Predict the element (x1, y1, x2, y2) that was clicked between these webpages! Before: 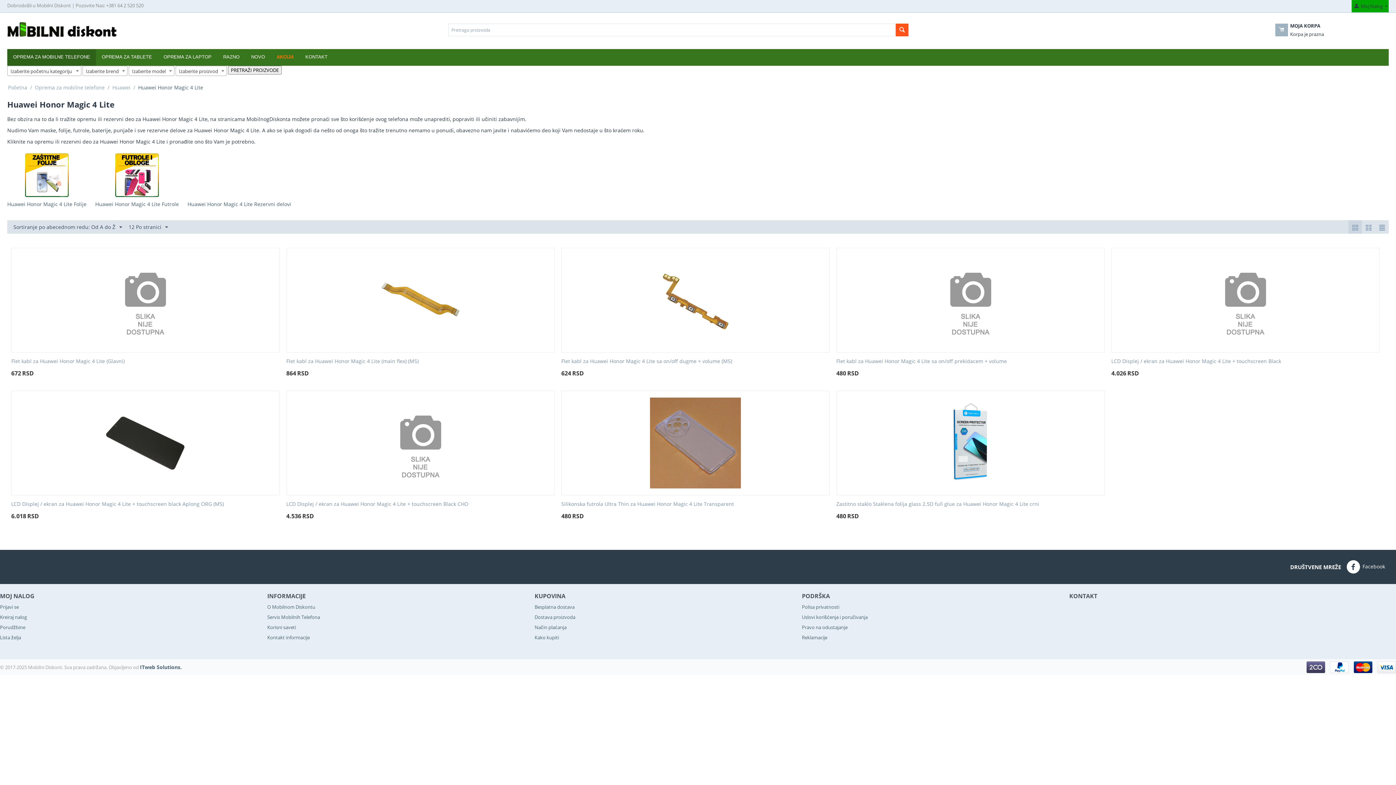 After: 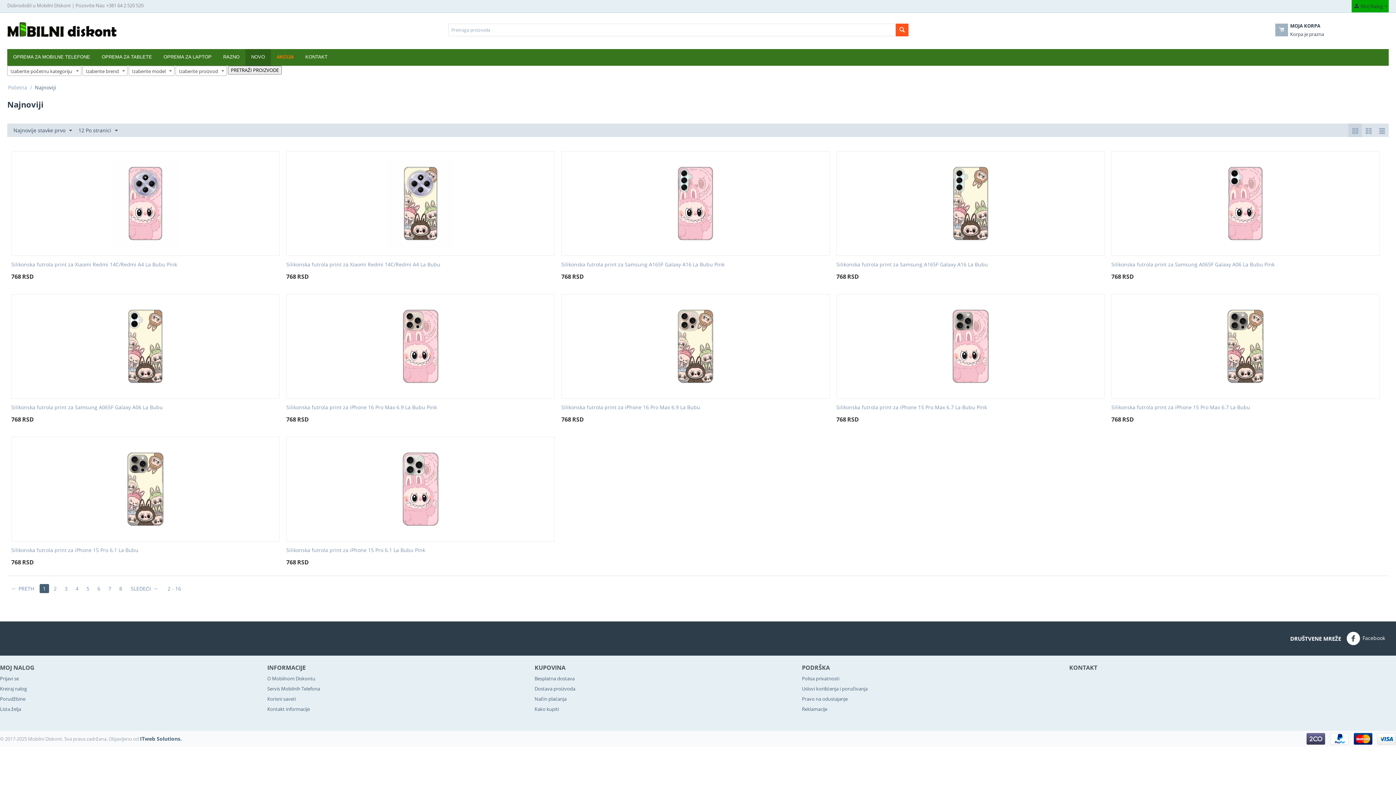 Action: label: NOVO bbox: (245, 49, 270, 65)